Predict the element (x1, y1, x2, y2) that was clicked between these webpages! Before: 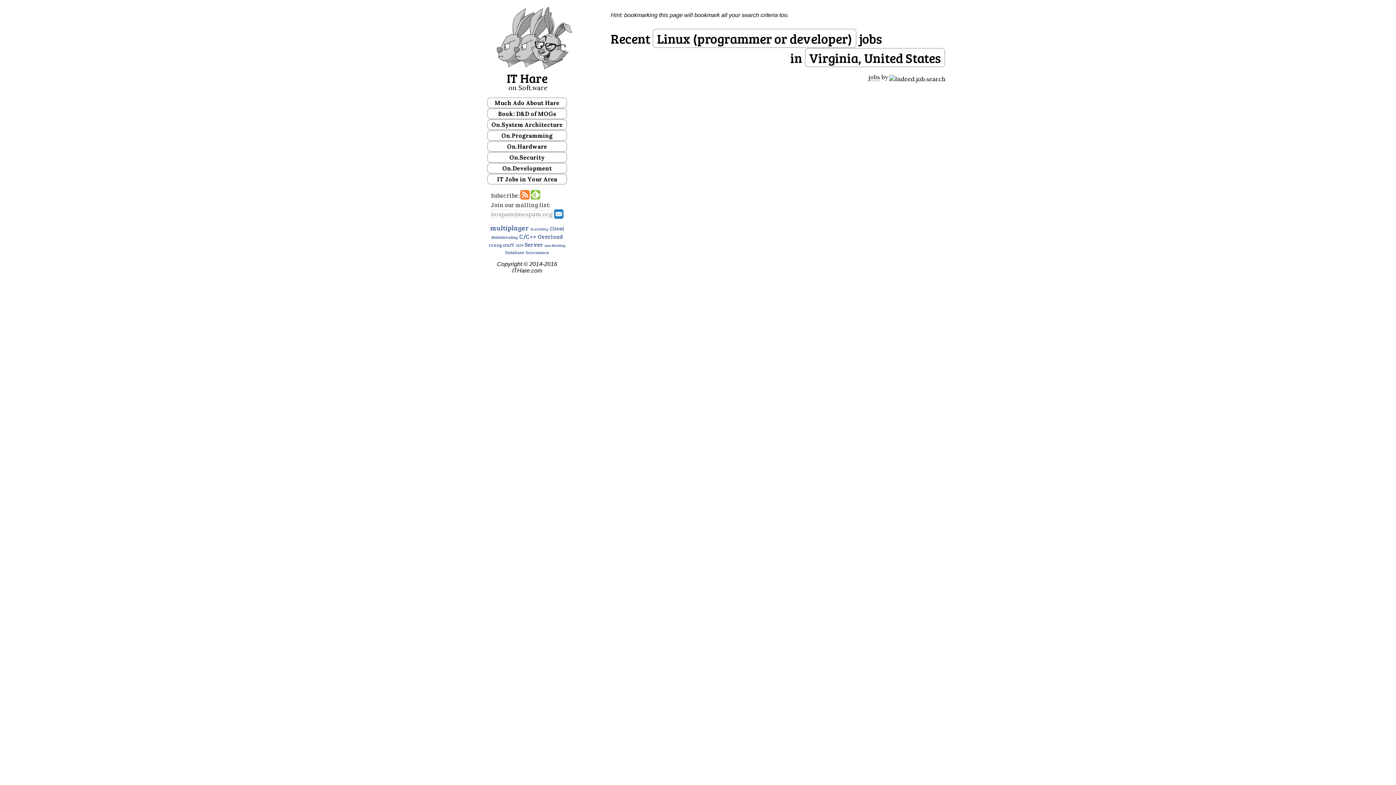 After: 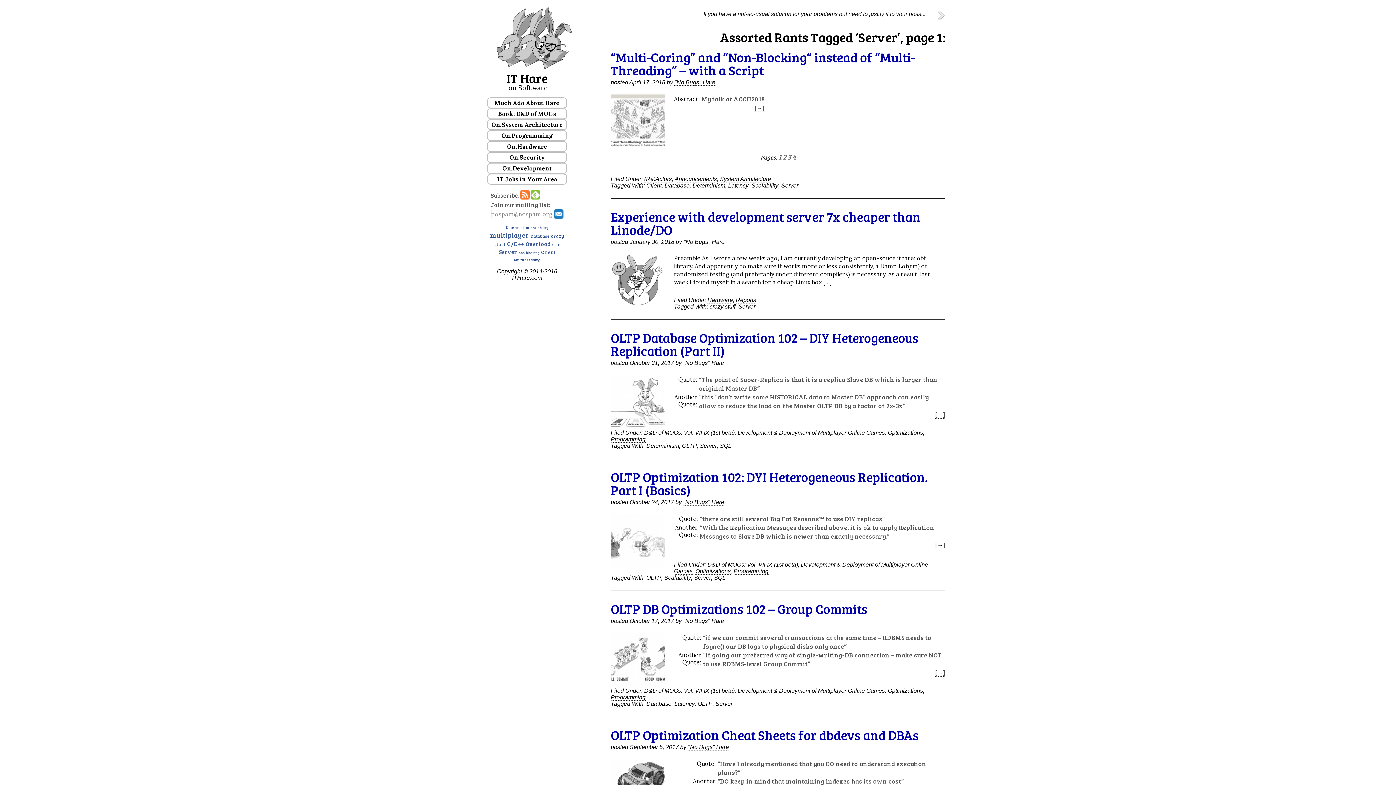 Action: label: Server (45 items) bbox: (524, 240, 543, 248)